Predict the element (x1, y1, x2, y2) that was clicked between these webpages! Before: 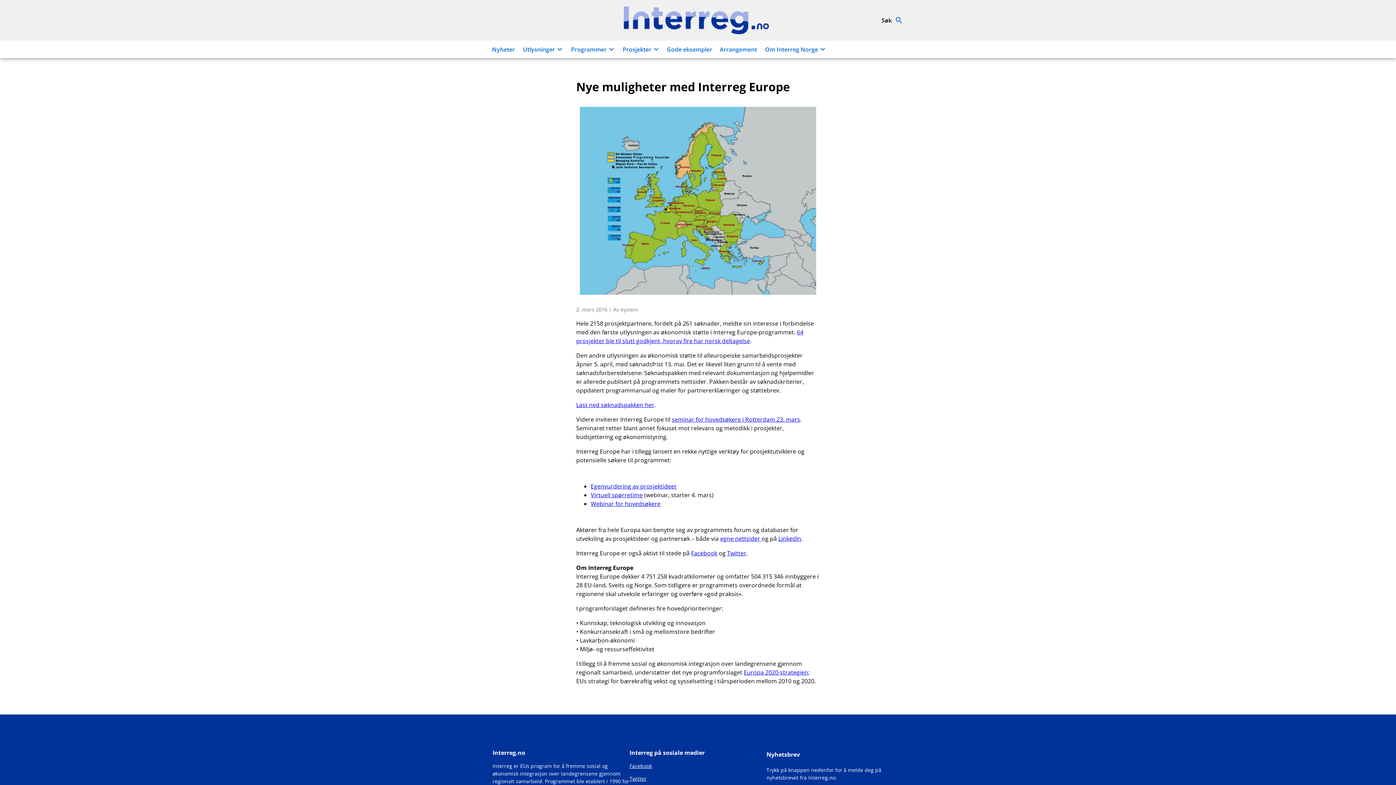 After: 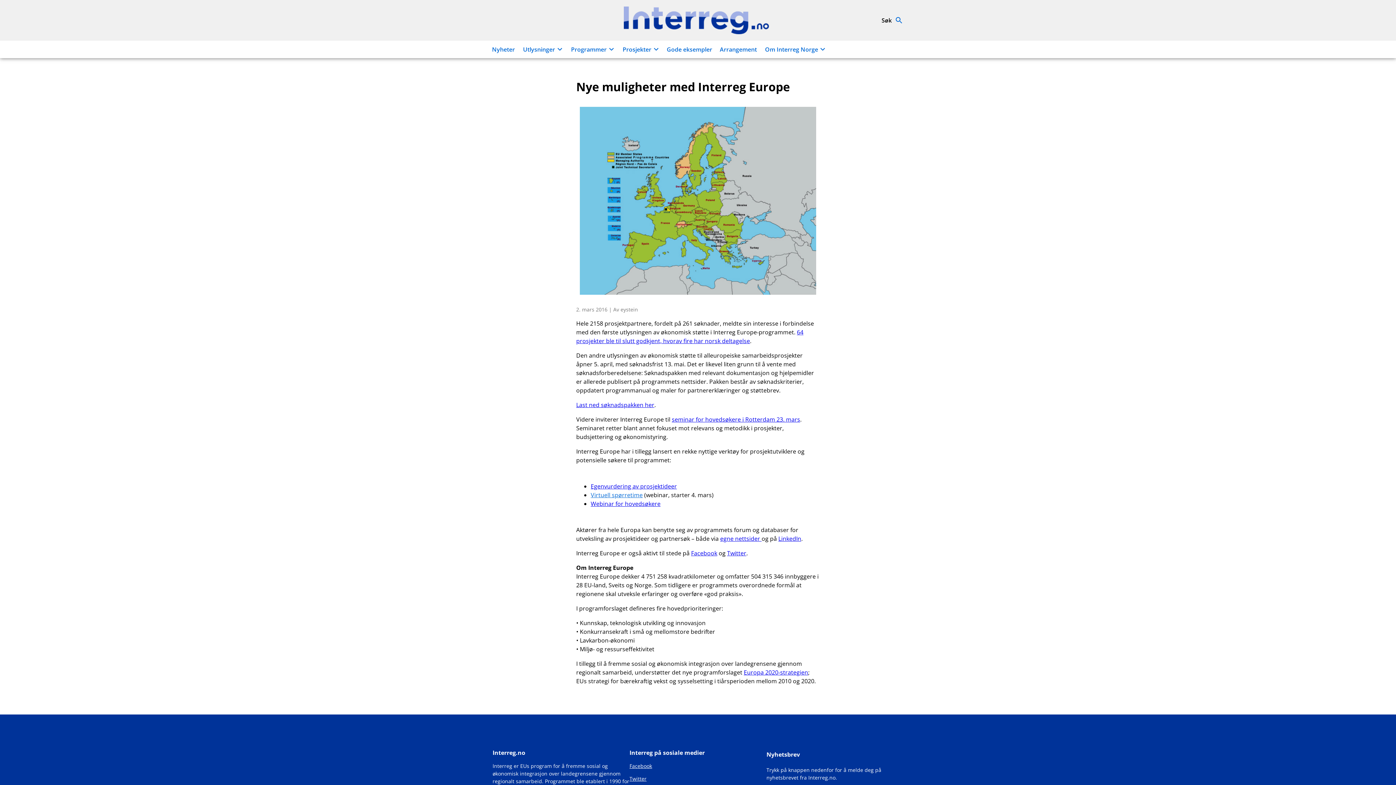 Action: label: Virtuell spørretime bbox: (590, 491, 642, 499)